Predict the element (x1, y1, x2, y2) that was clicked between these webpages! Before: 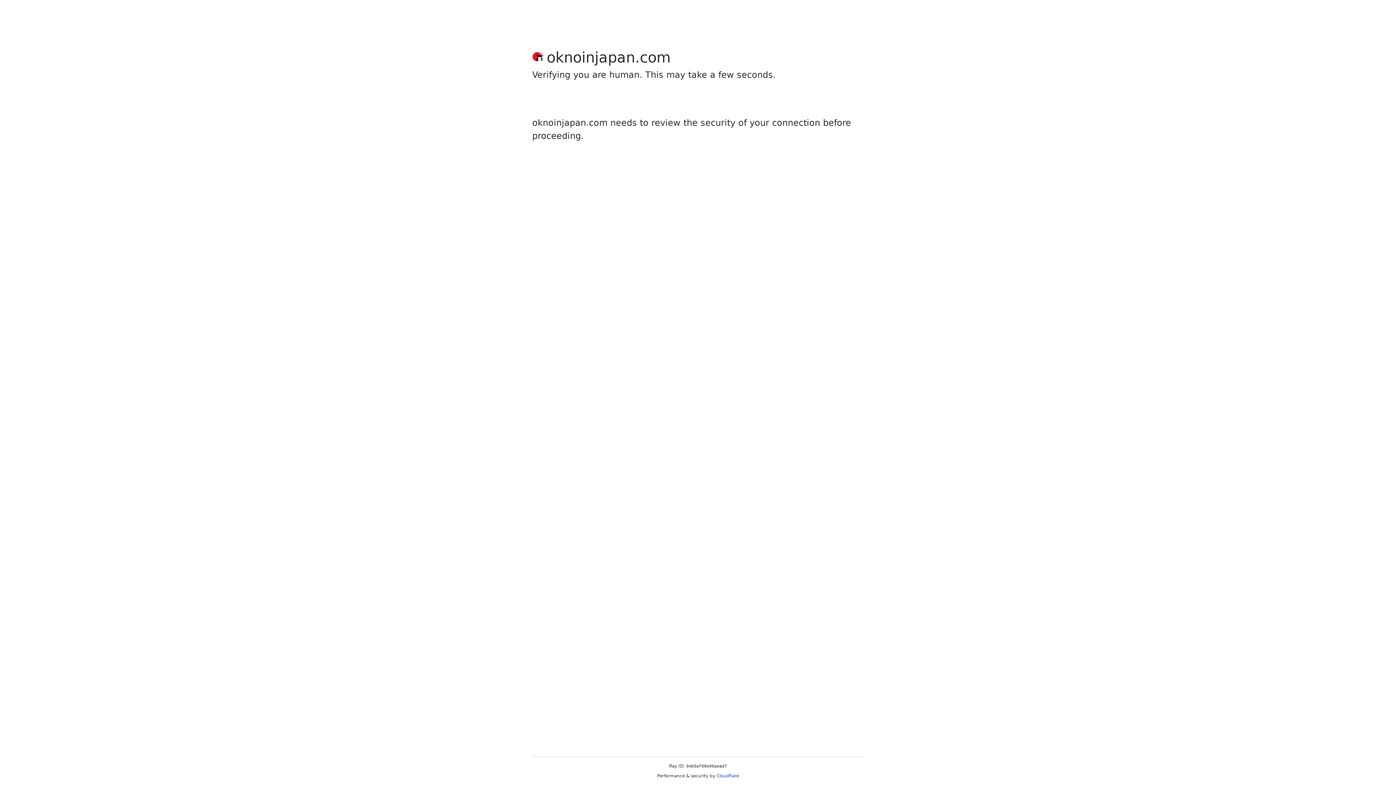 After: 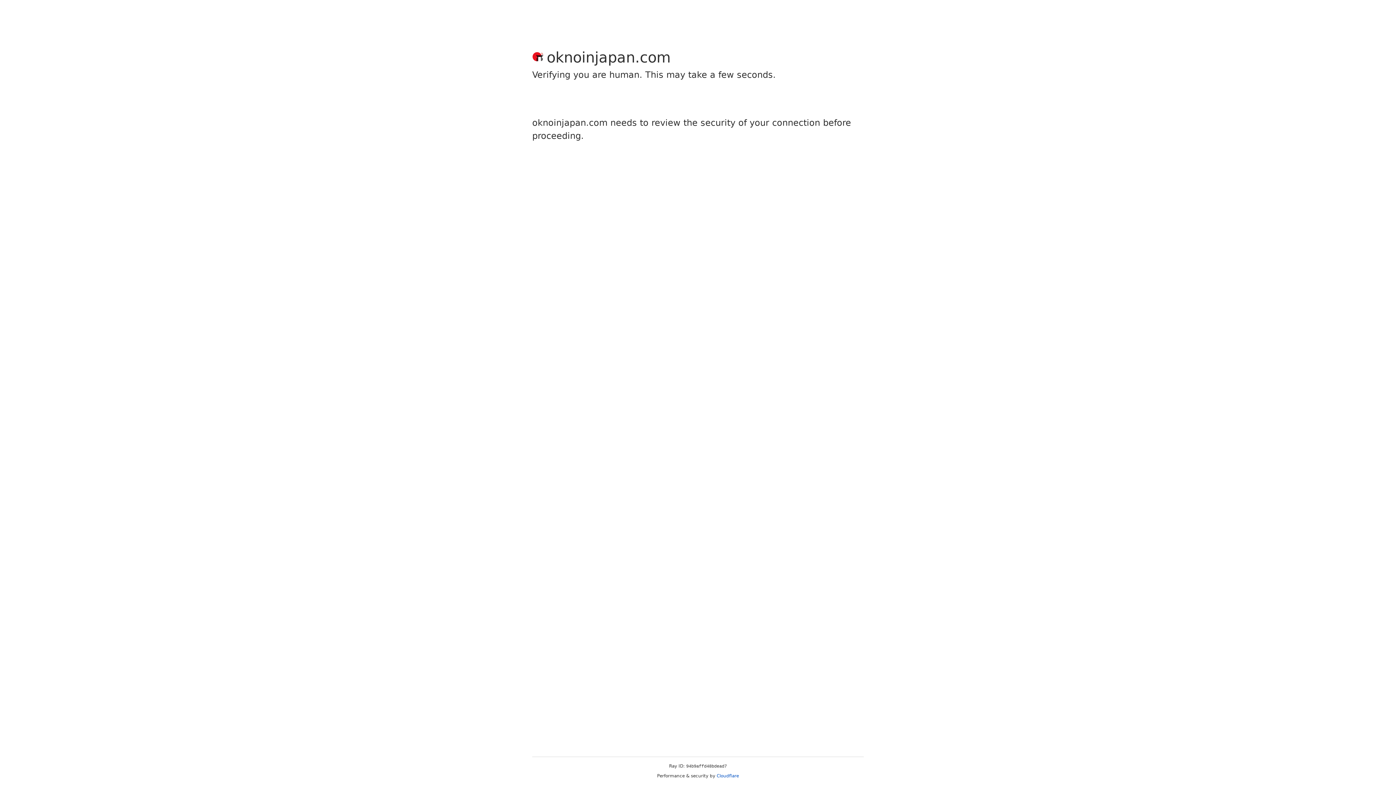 Action: bbox: (716, 773, 739, 778) label: Cloudflare